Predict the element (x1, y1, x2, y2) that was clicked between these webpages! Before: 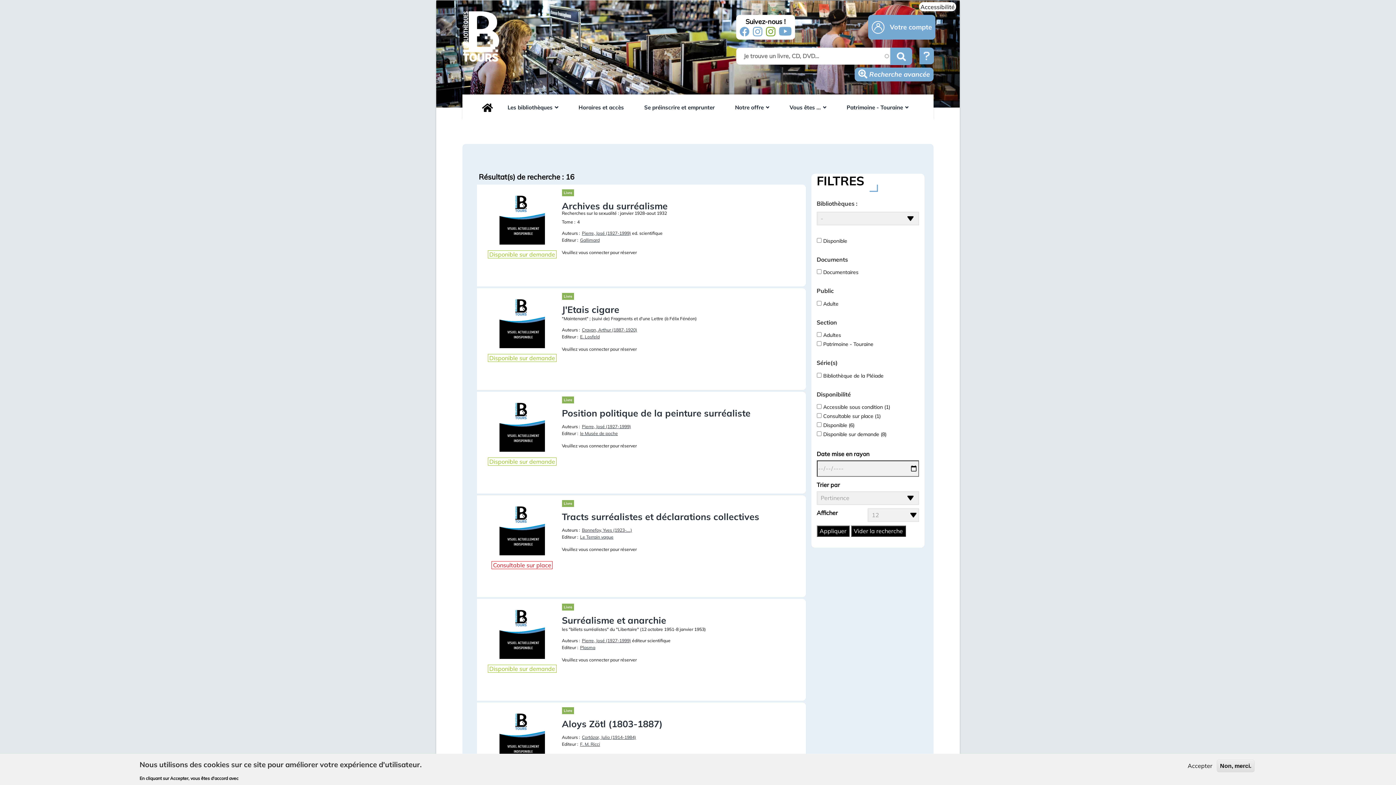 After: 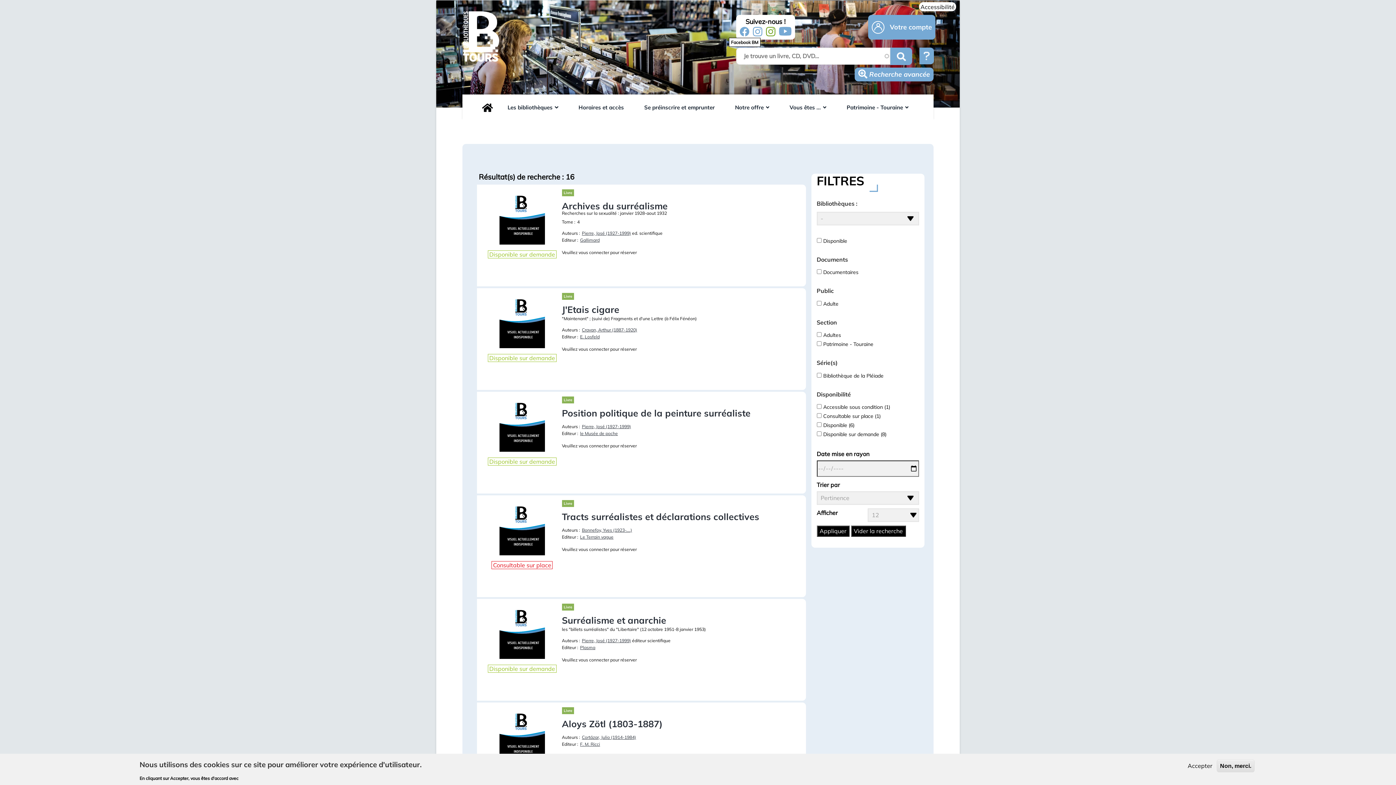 Action: bbox: (739, 27, 749, 36)